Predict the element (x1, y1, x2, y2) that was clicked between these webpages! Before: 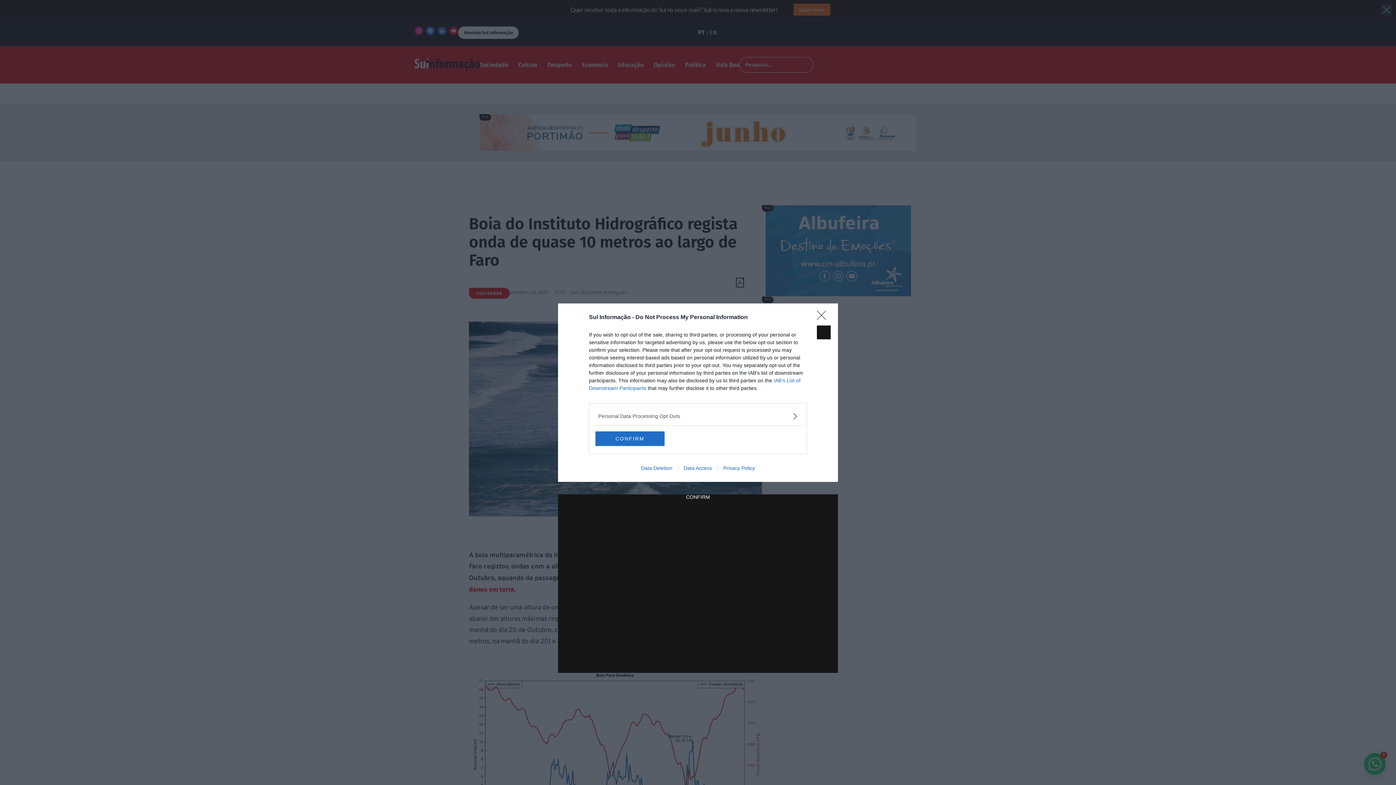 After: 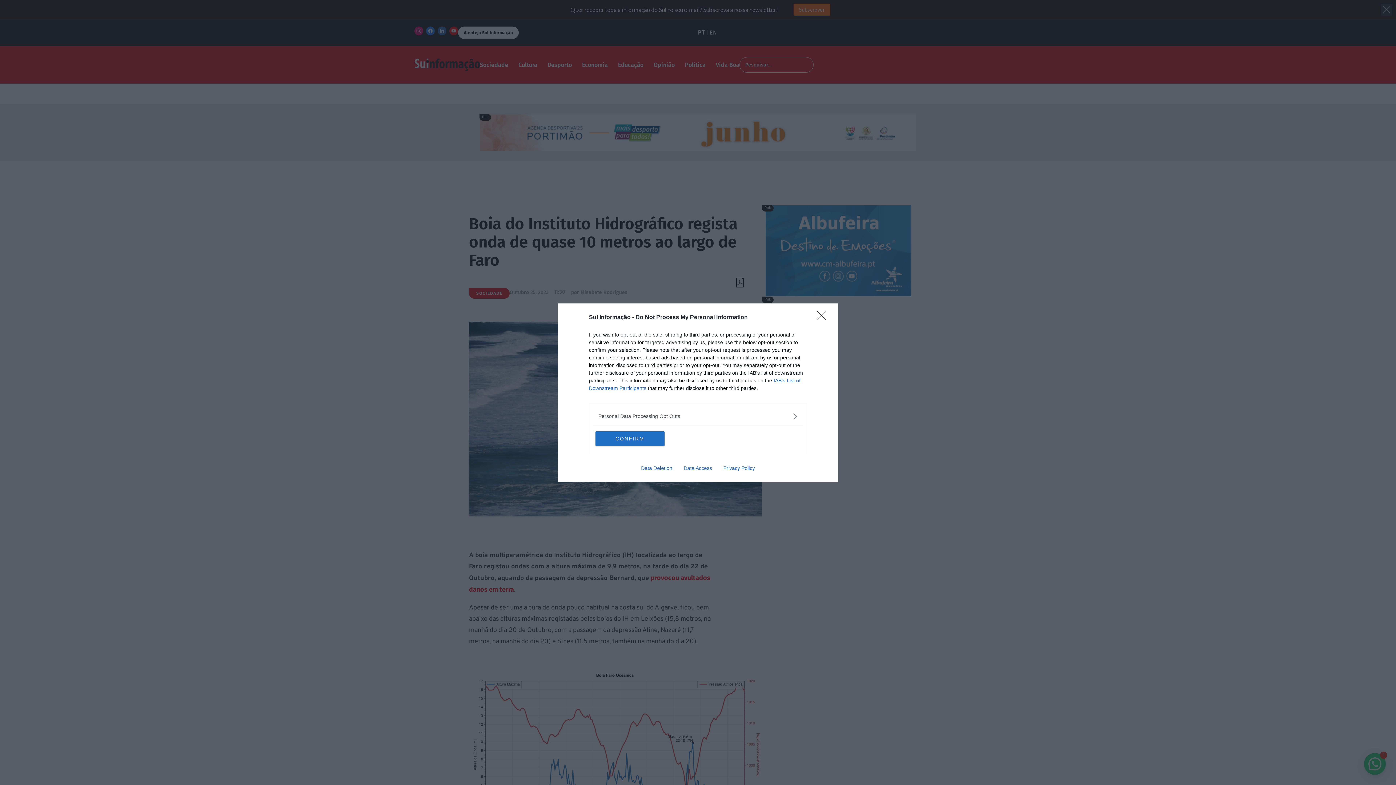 Action: bbox: (635, 465, 678, 471) label: Data Deletion